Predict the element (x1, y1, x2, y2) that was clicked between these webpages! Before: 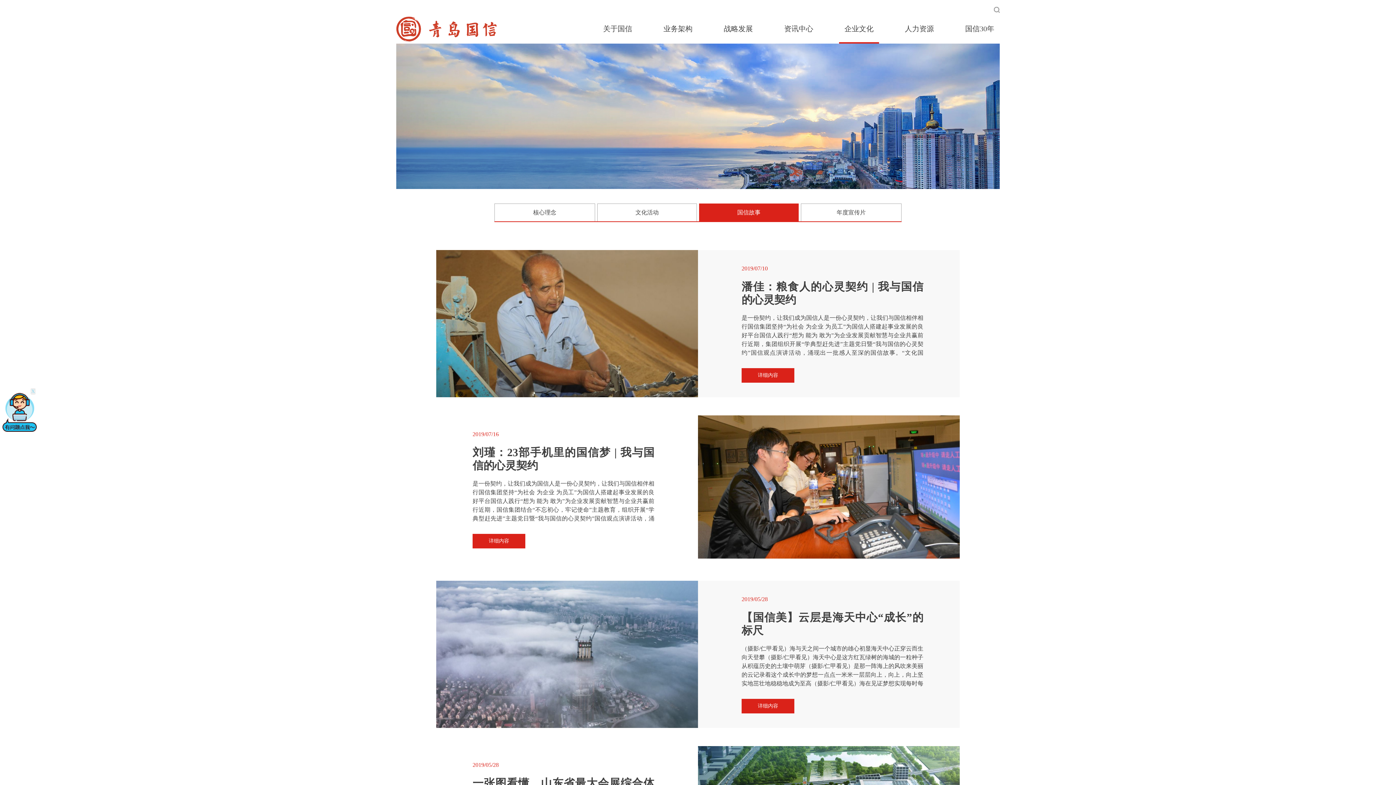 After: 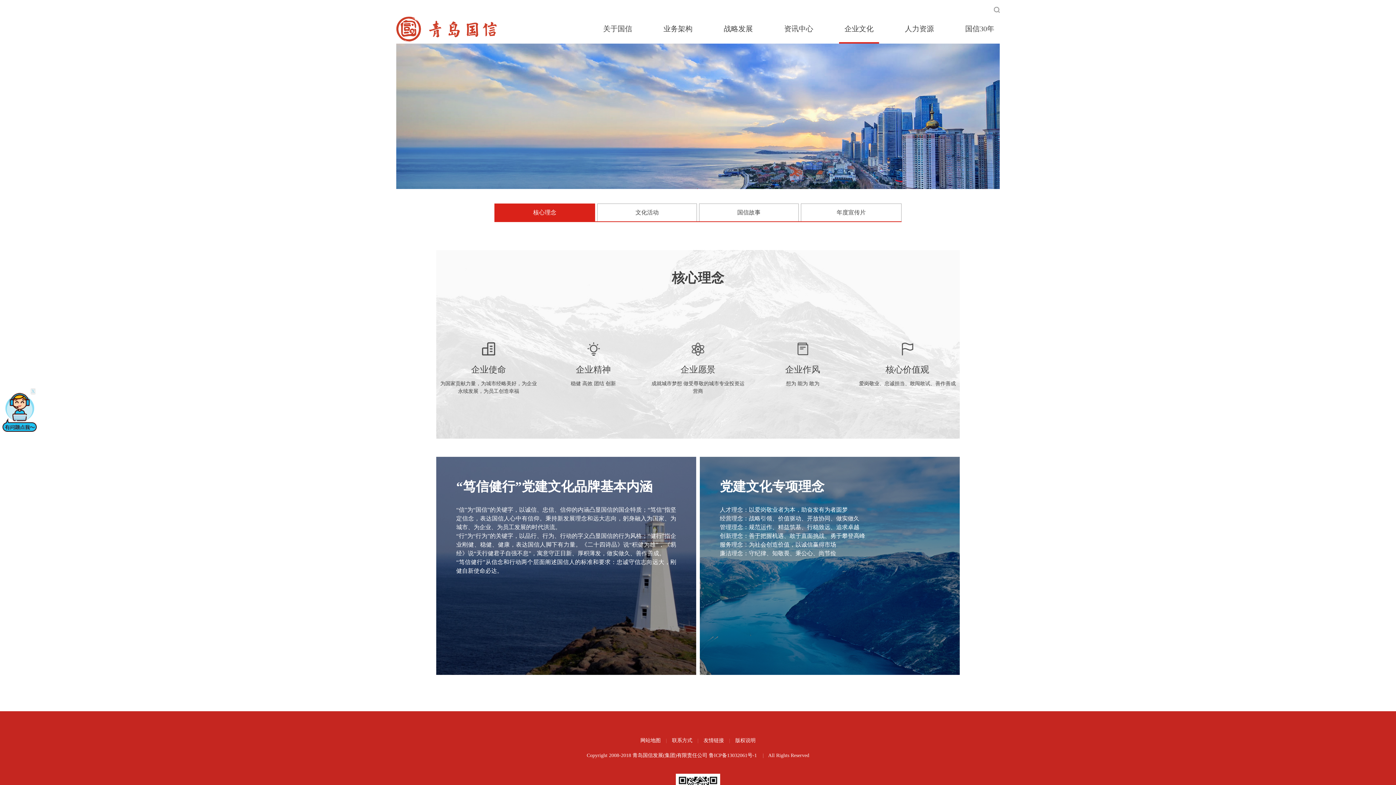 Action: bbox: (494, 203, 595, 221) label: 核心理念